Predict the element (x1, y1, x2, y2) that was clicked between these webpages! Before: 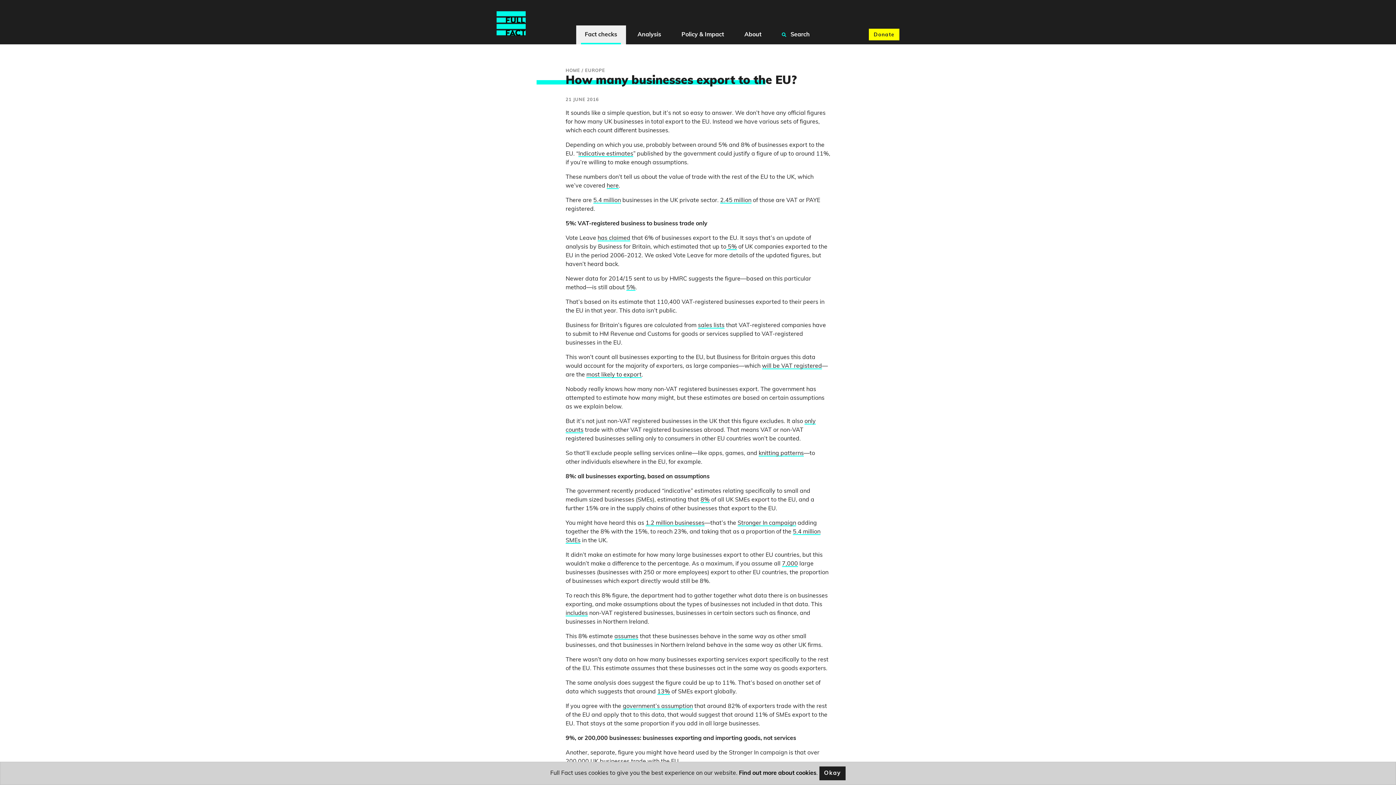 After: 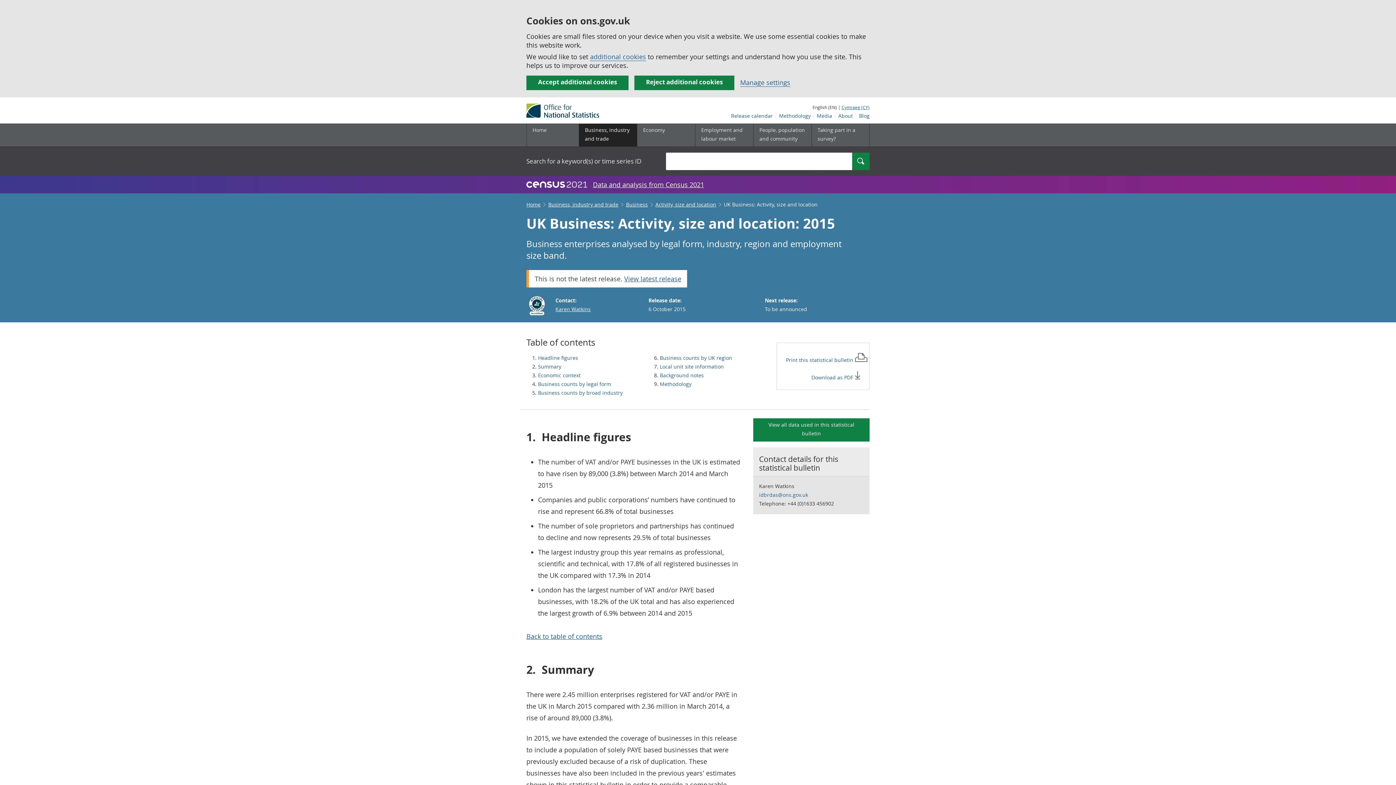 Action: label: 2.45 million bbox: (720, 197, 751, 203)